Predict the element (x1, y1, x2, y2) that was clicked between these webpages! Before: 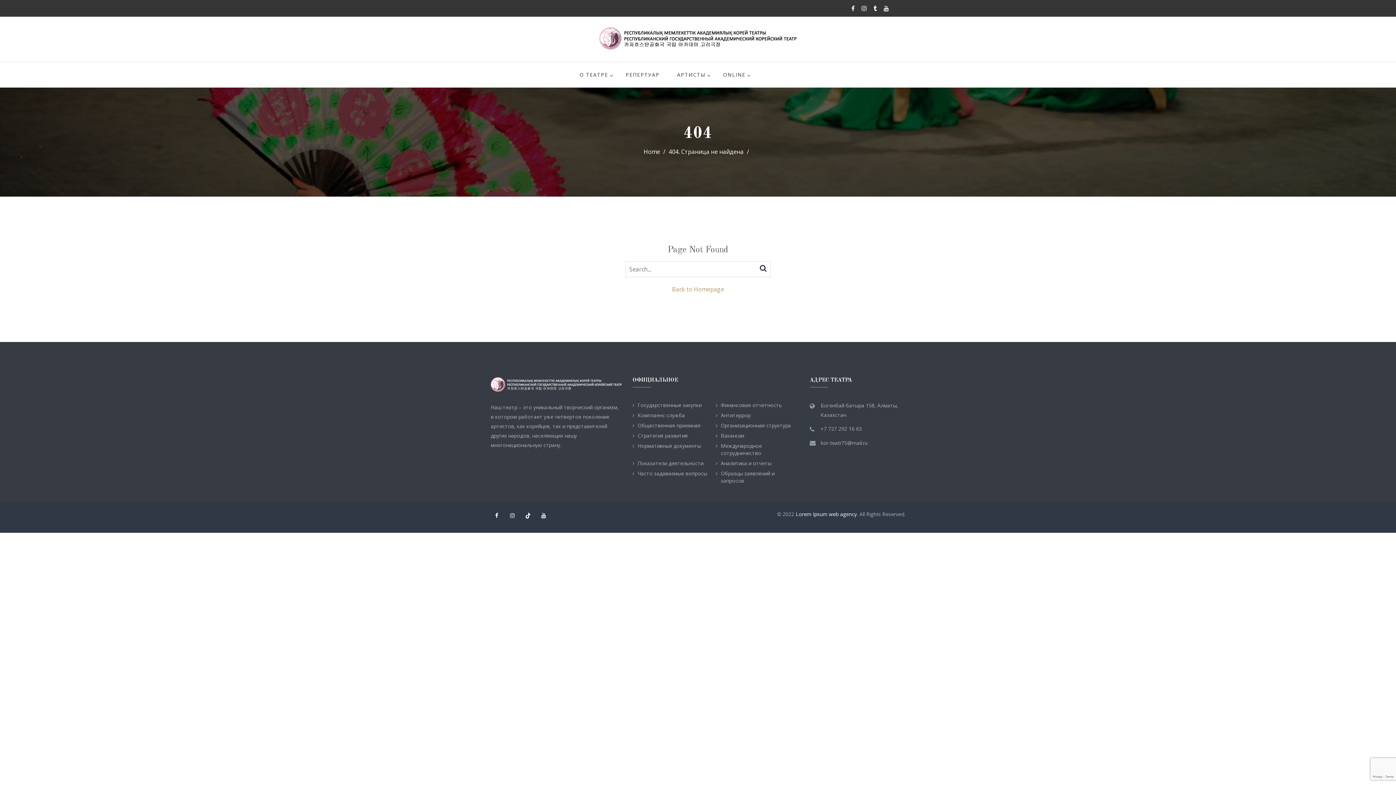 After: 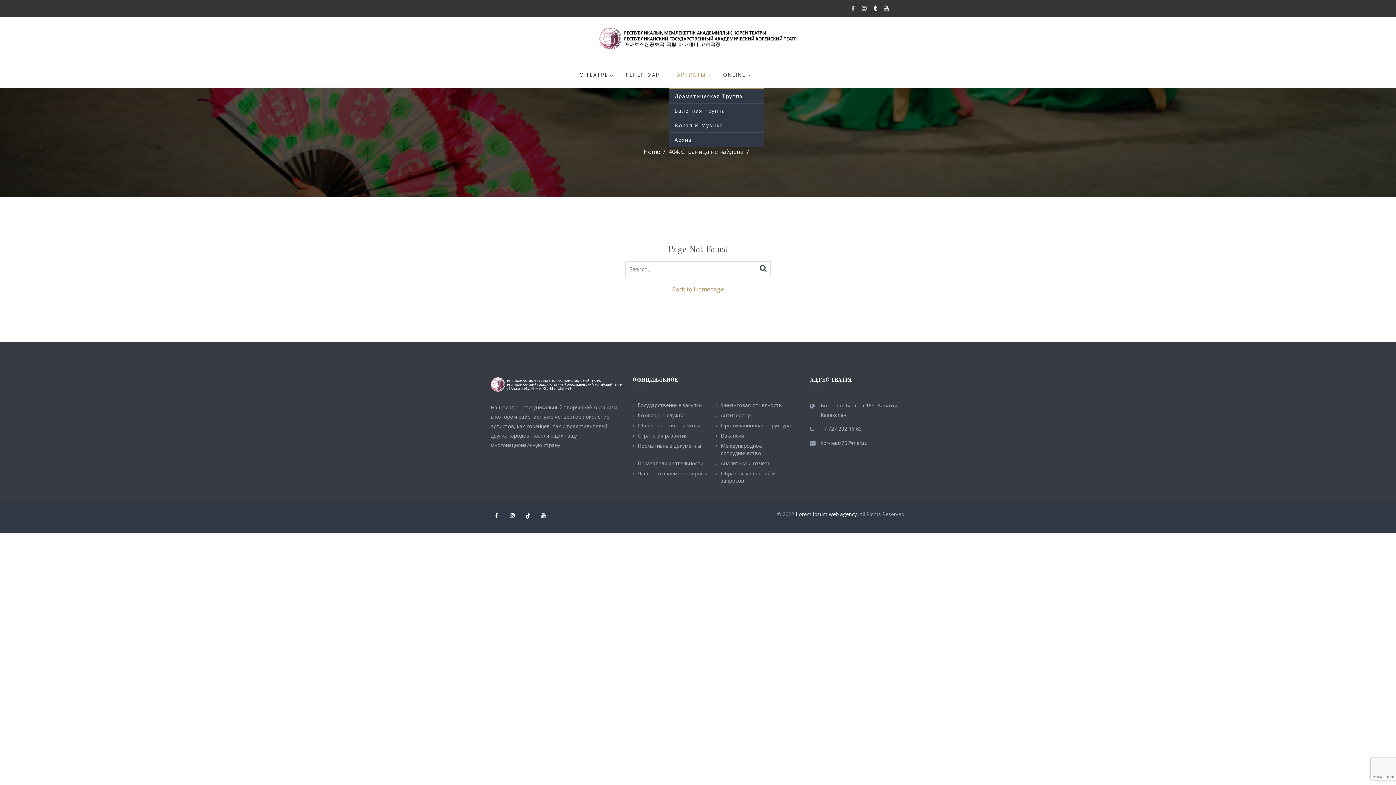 Action: label: АРТИСТЫ bbox: (677, 62, 705, 87)